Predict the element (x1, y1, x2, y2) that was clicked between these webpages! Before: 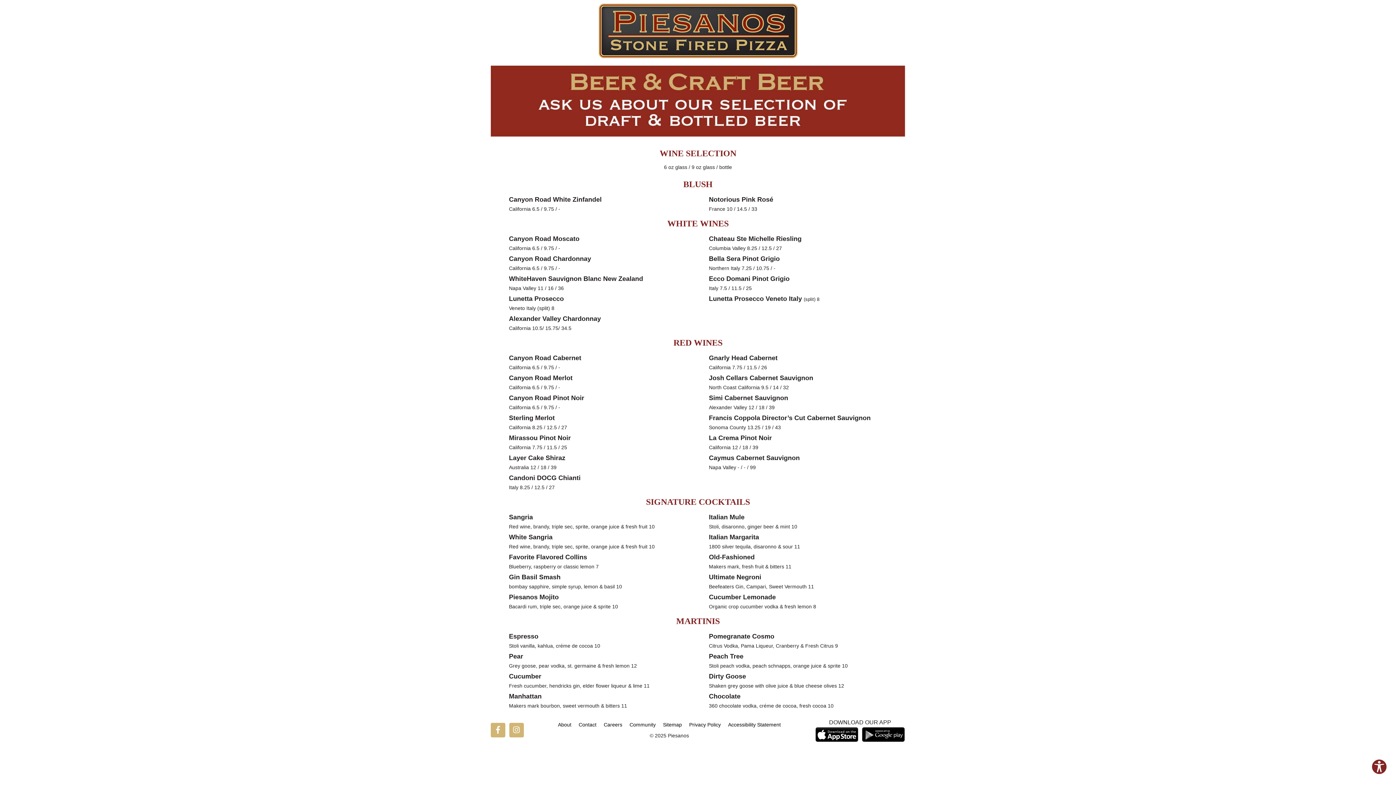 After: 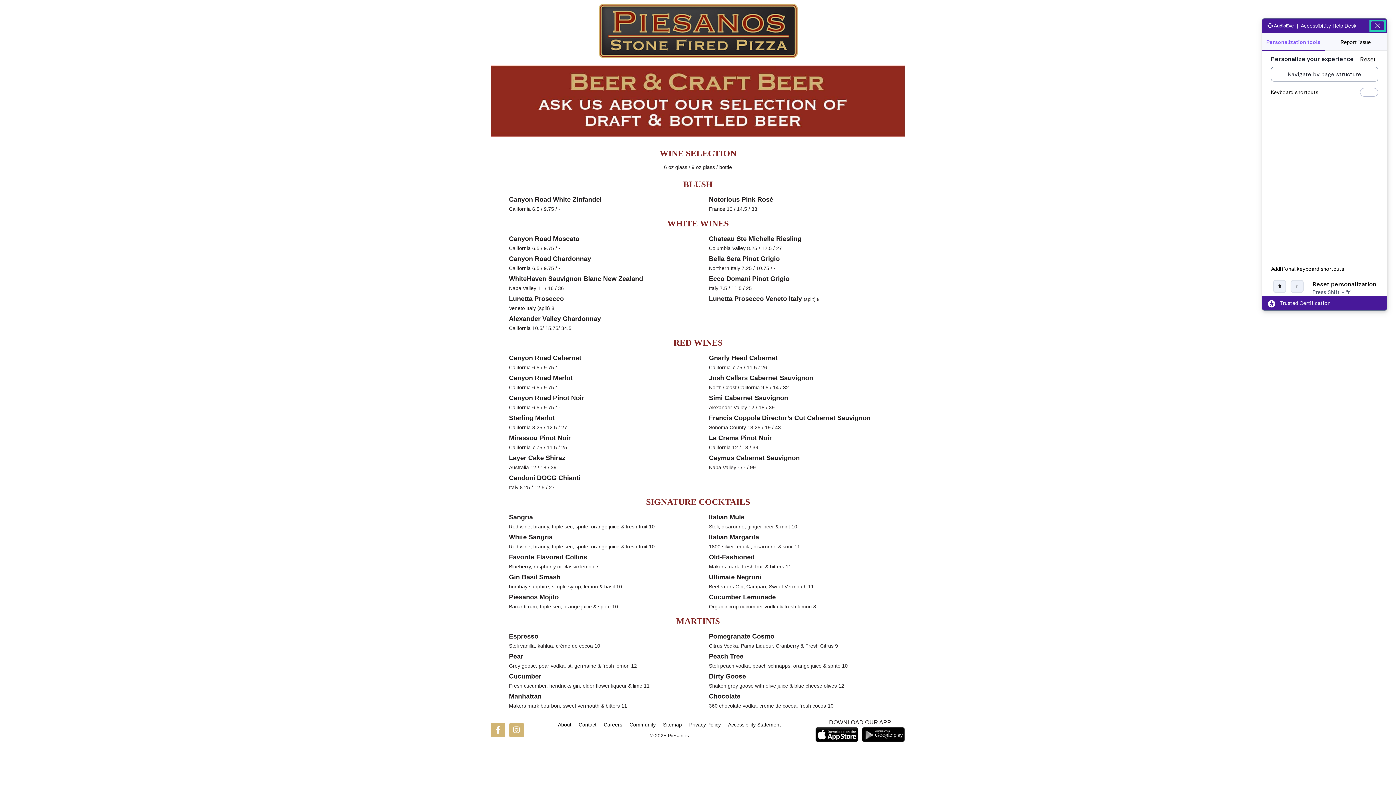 Action: label: Explore your accessibility options bbox: (1371, 759, 1387, 775)